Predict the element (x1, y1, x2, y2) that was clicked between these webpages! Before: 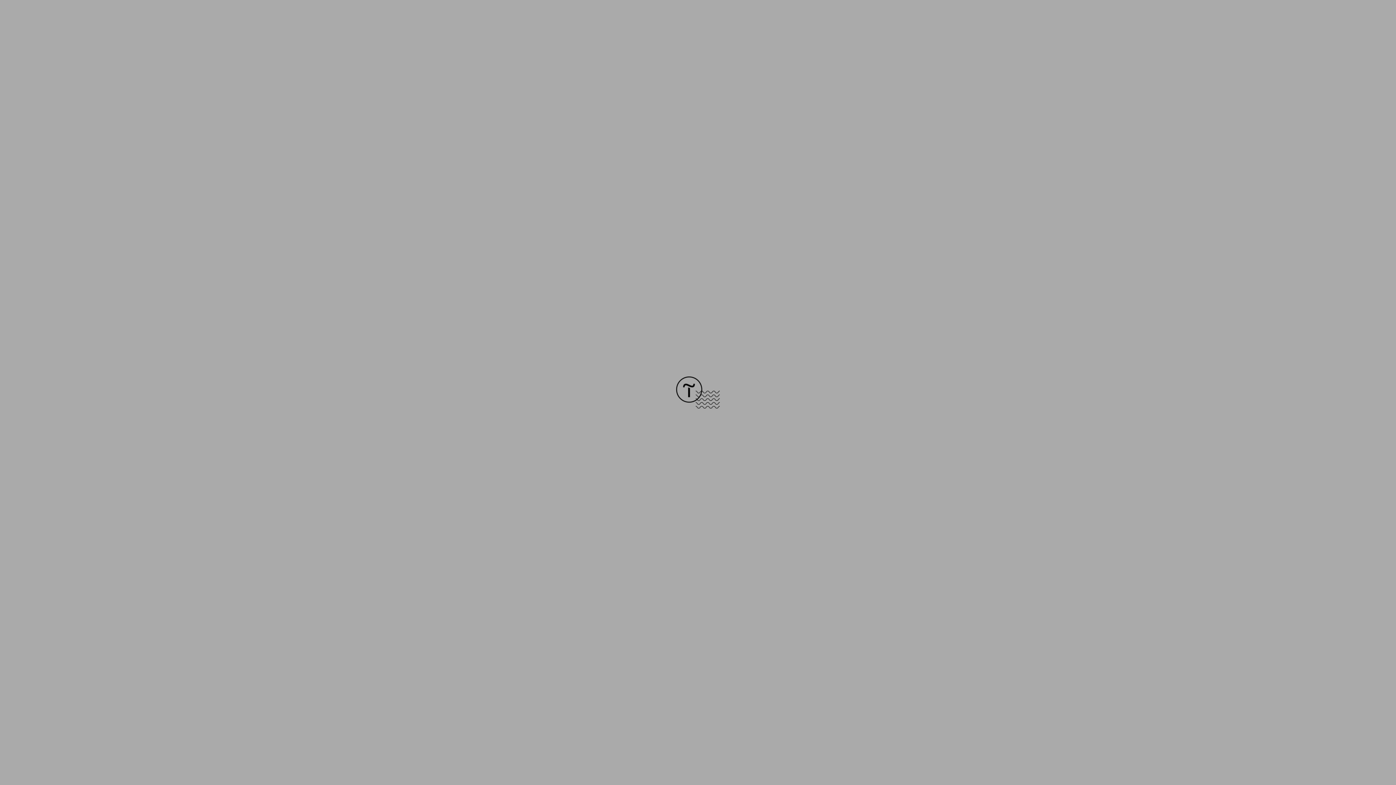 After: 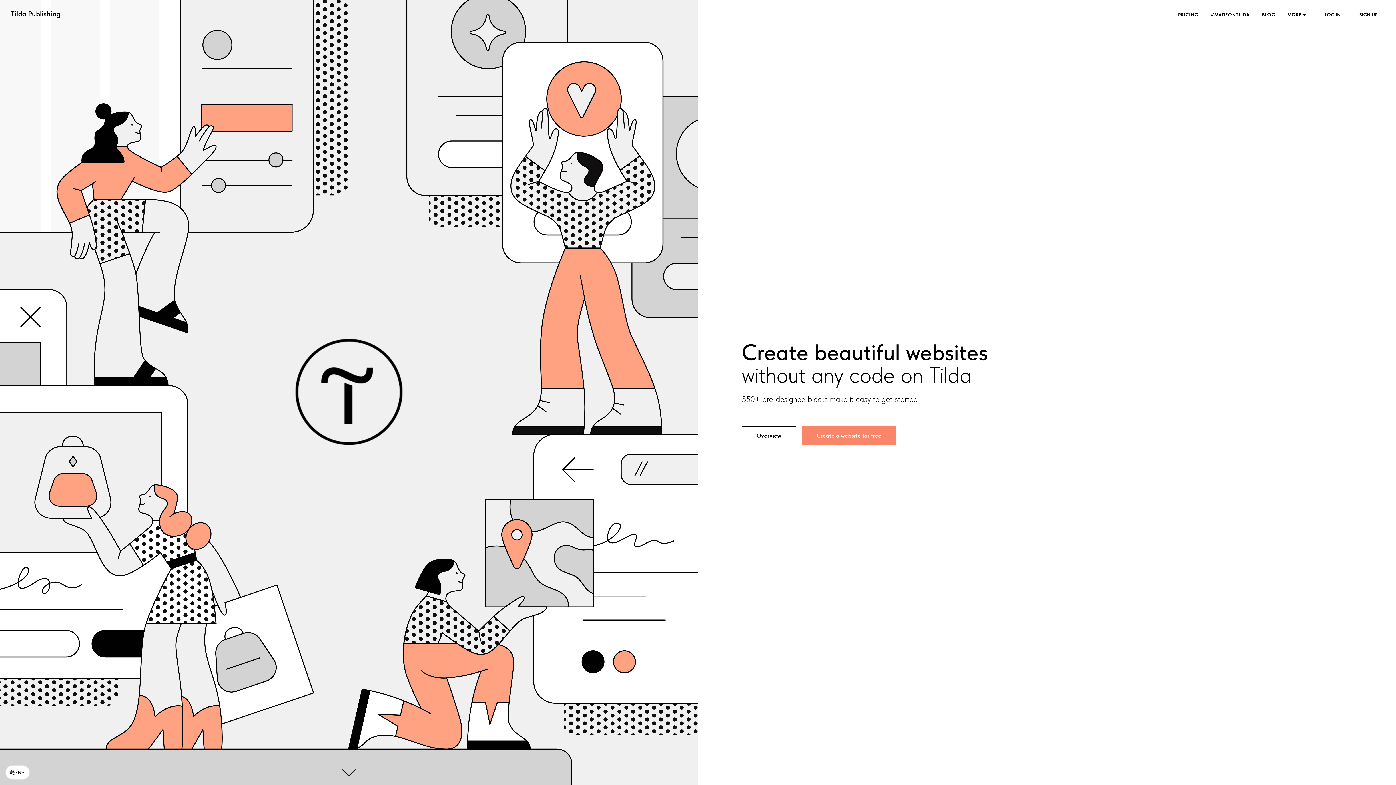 Action: bbox: (676, 403, 720, 409)